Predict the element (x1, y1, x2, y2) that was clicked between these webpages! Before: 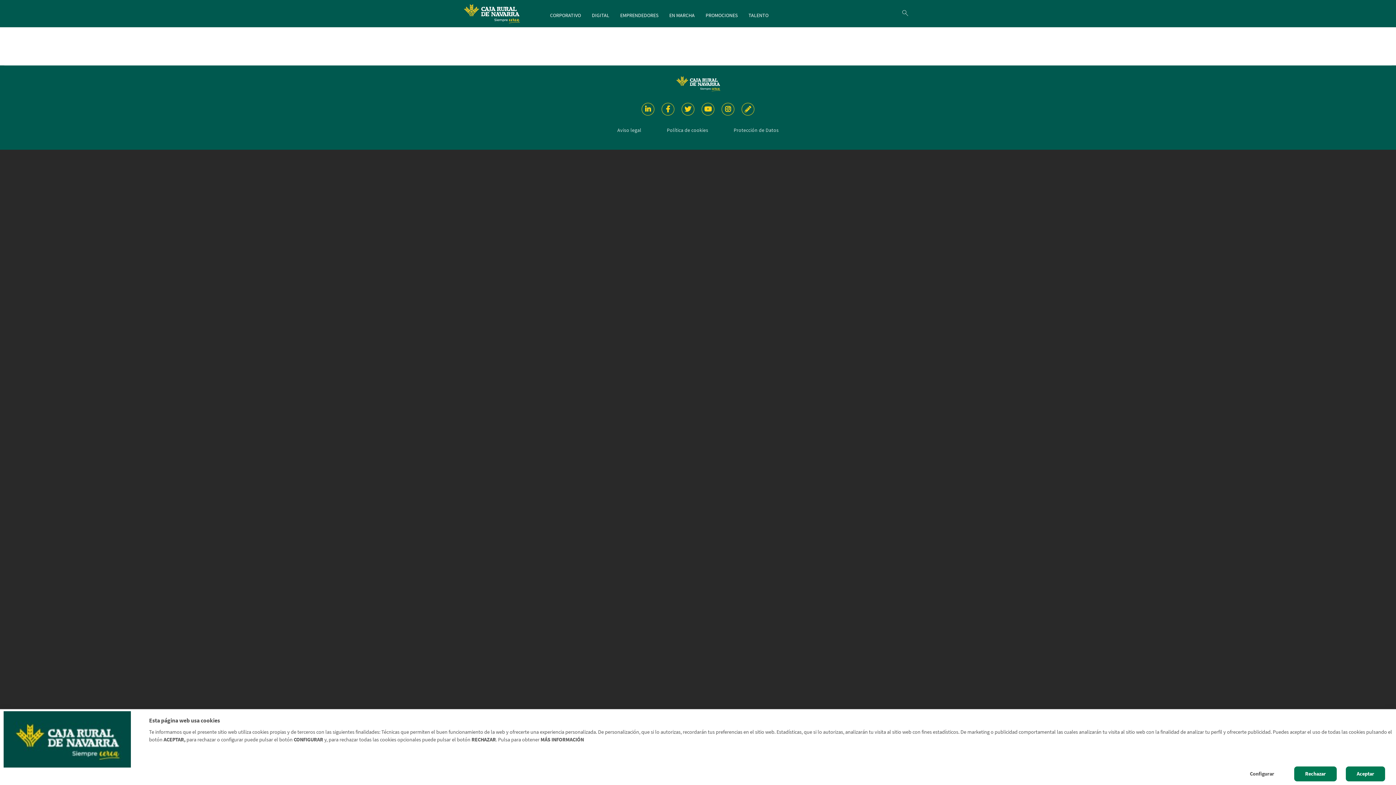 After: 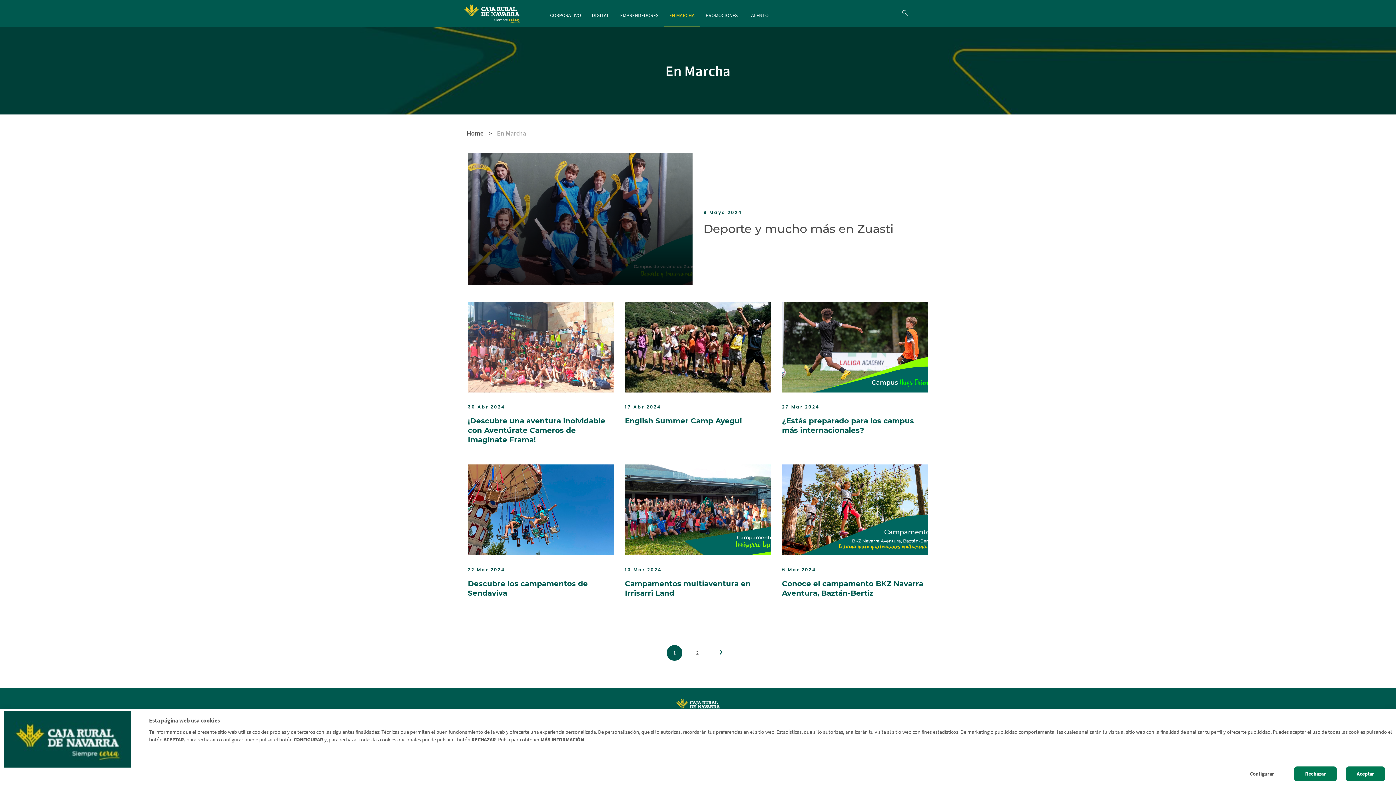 Action: label: EN MARCHA bbox: (664, 3, 700, 26)